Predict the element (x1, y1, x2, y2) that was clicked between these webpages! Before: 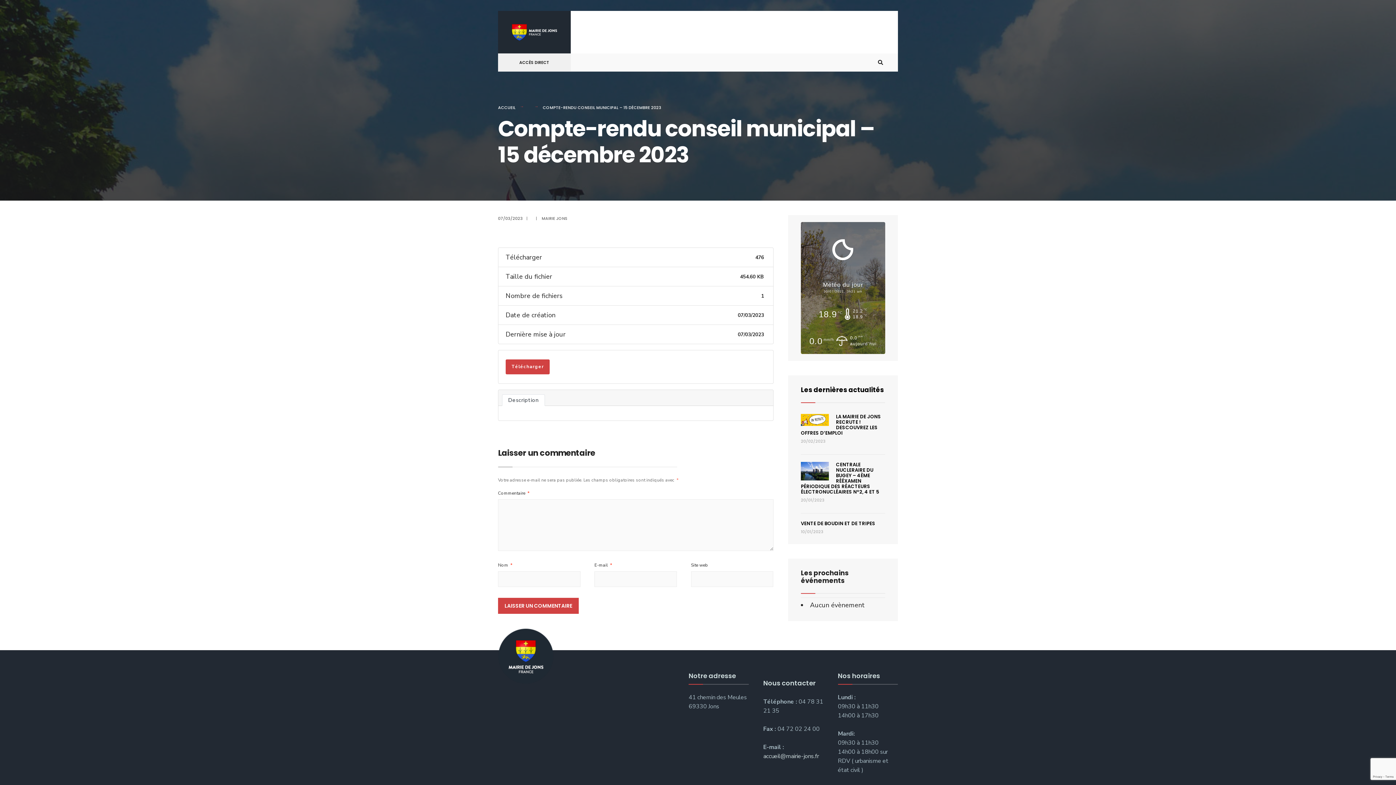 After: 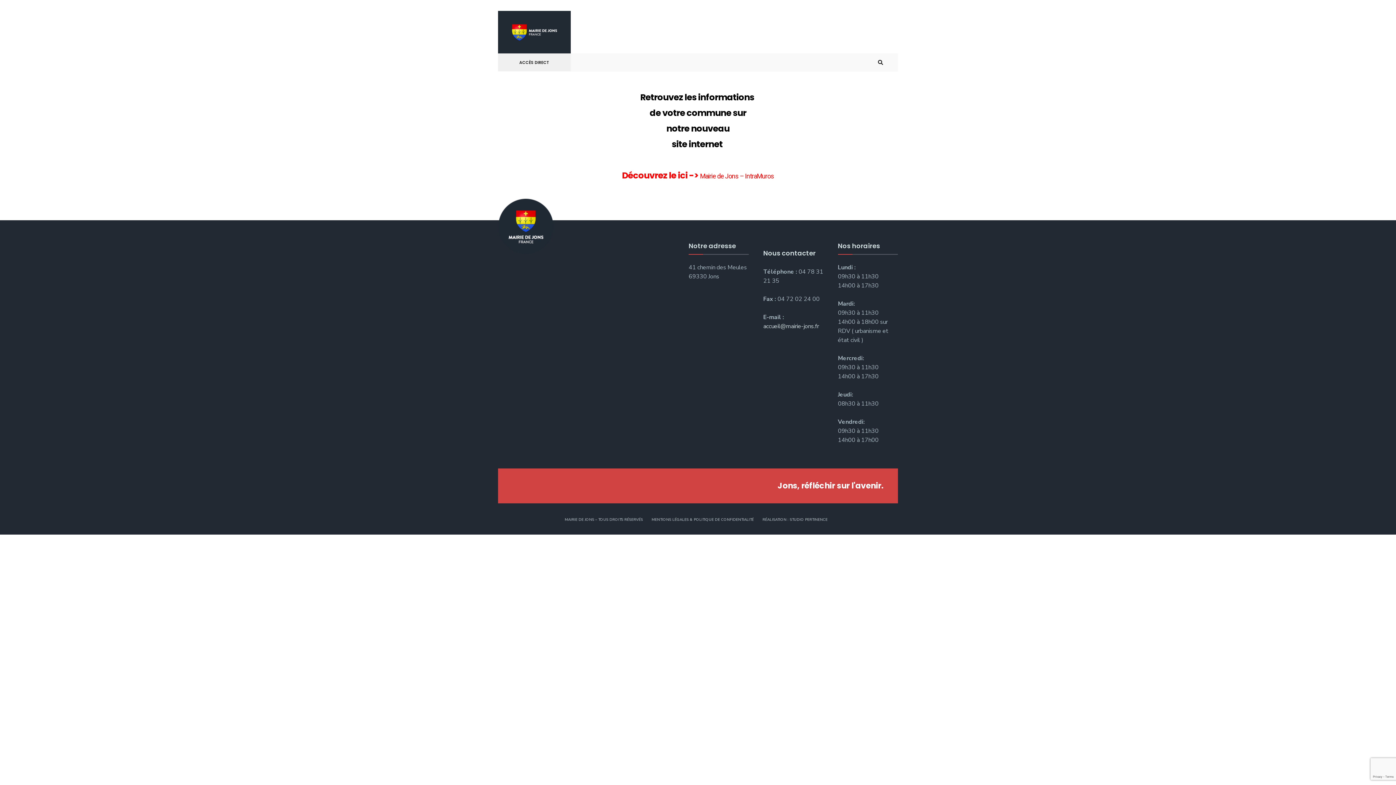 Action: bbox: (510, 21, 558, 42)